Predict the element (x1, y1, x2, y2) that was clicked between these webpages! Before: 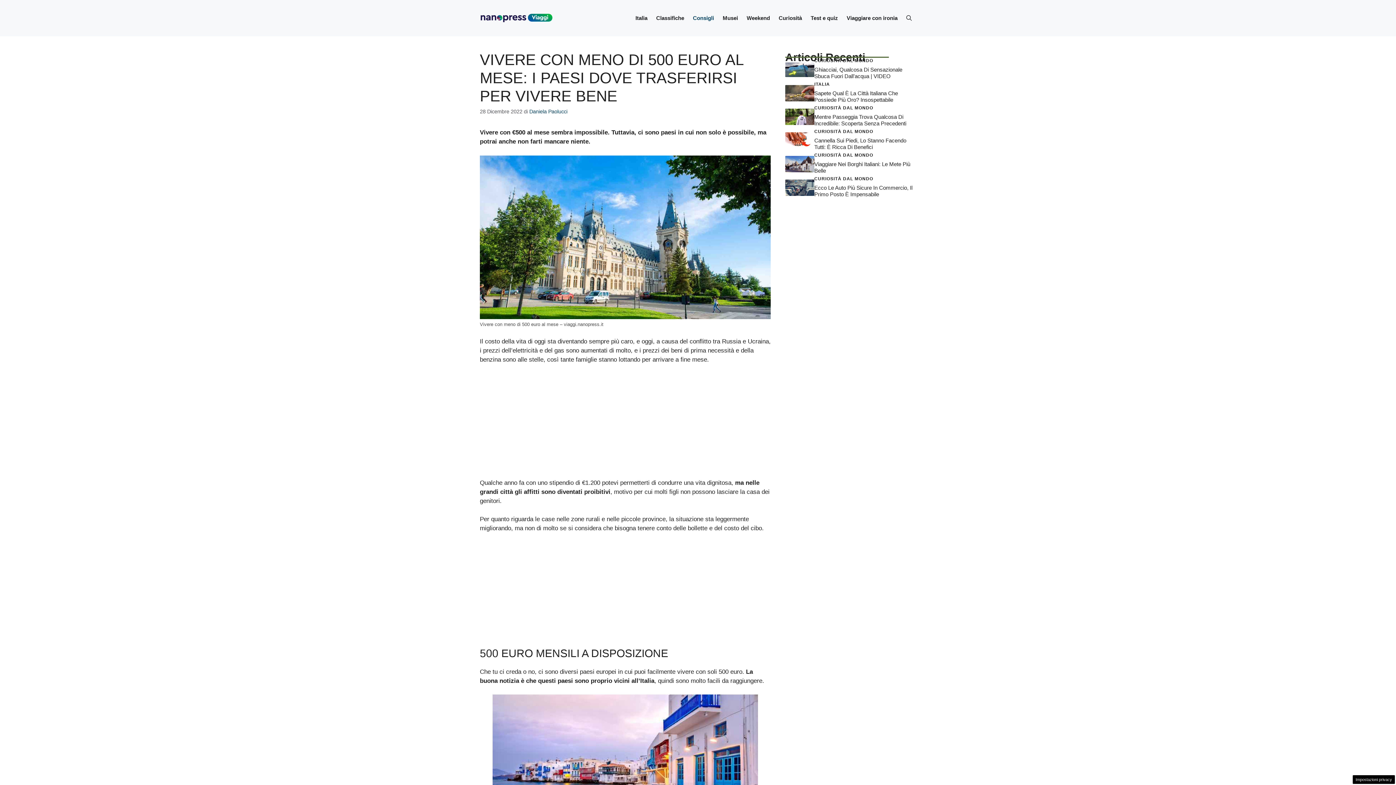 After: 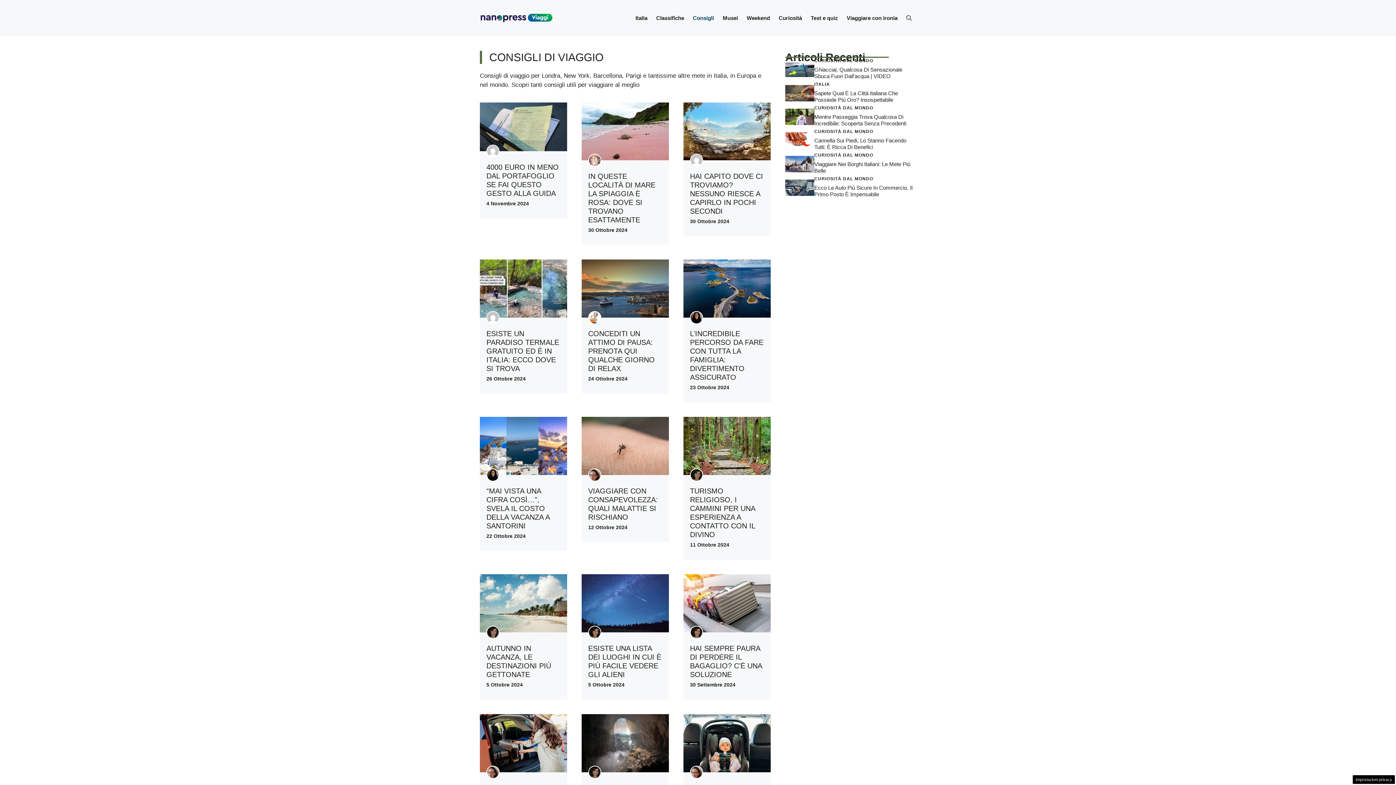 Action: label: Consigli bbox: (688, 7, 718, 29)